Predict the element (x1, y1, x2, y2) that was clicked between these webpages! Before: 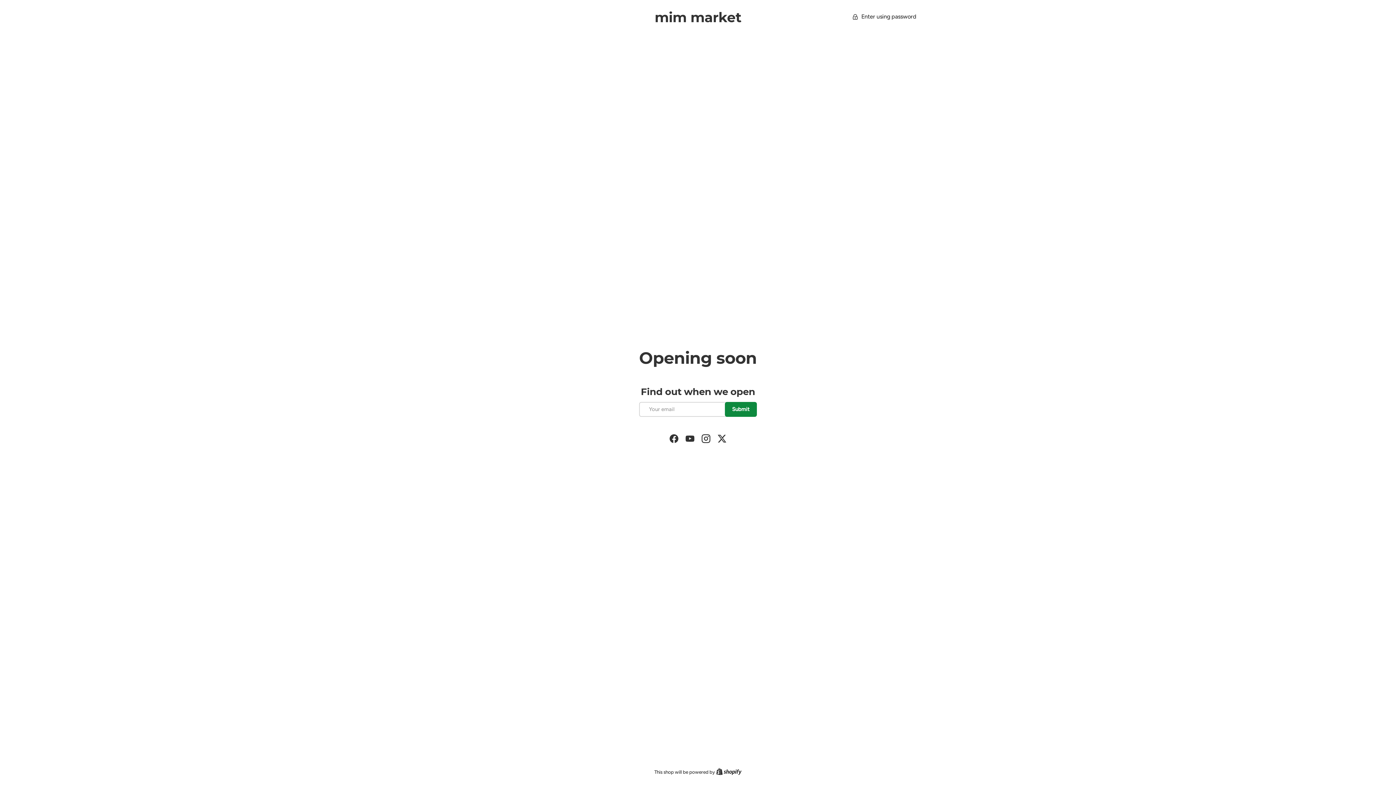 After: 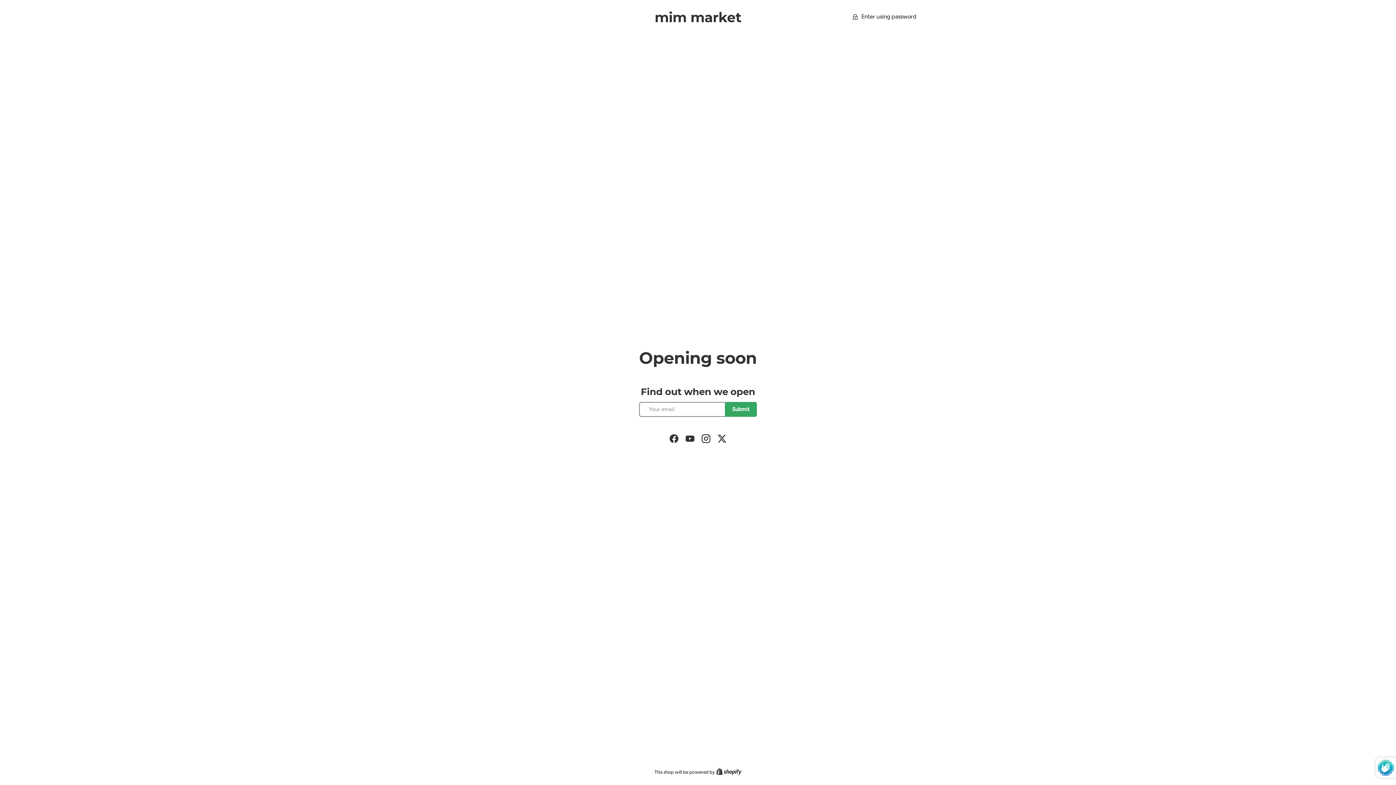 Action: bbox: (725, 402, 757, 416) label: Submit